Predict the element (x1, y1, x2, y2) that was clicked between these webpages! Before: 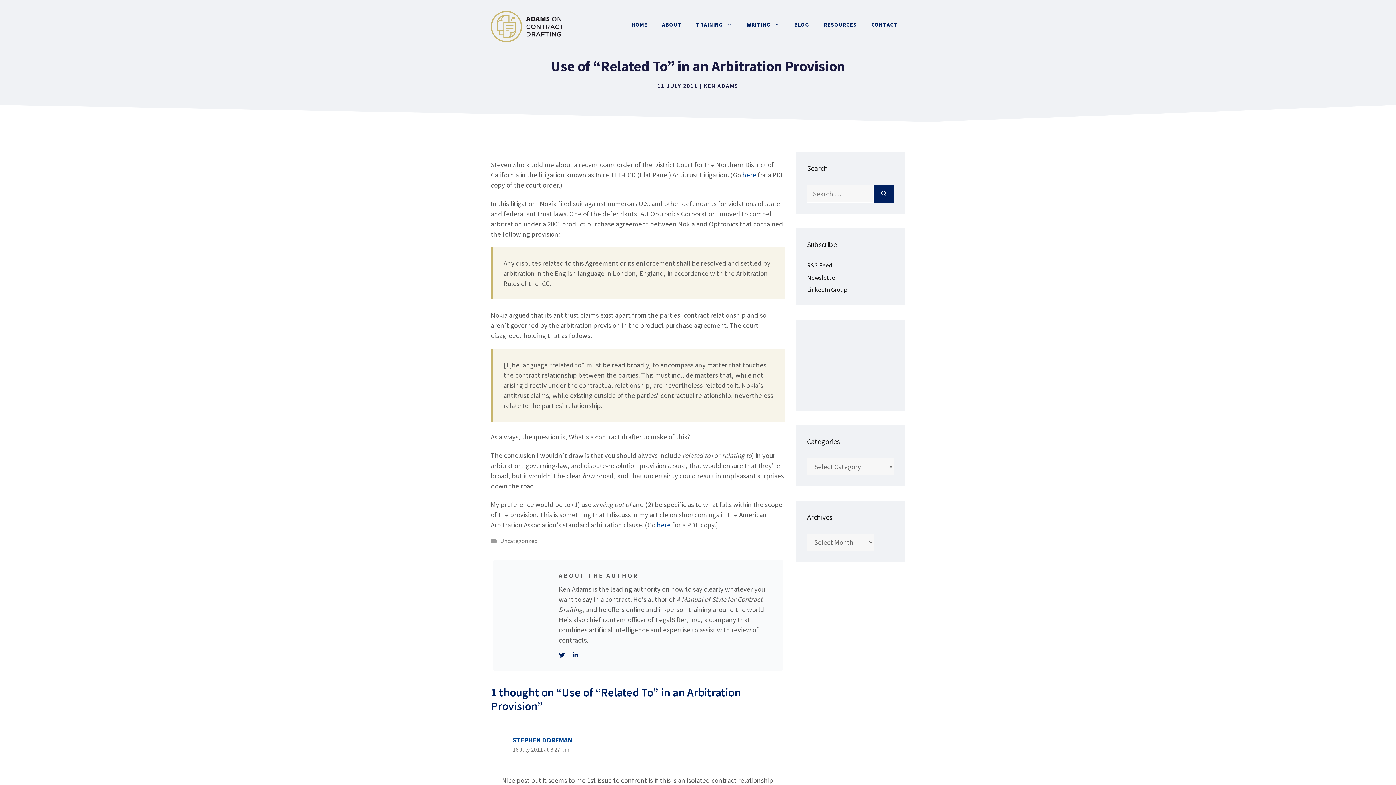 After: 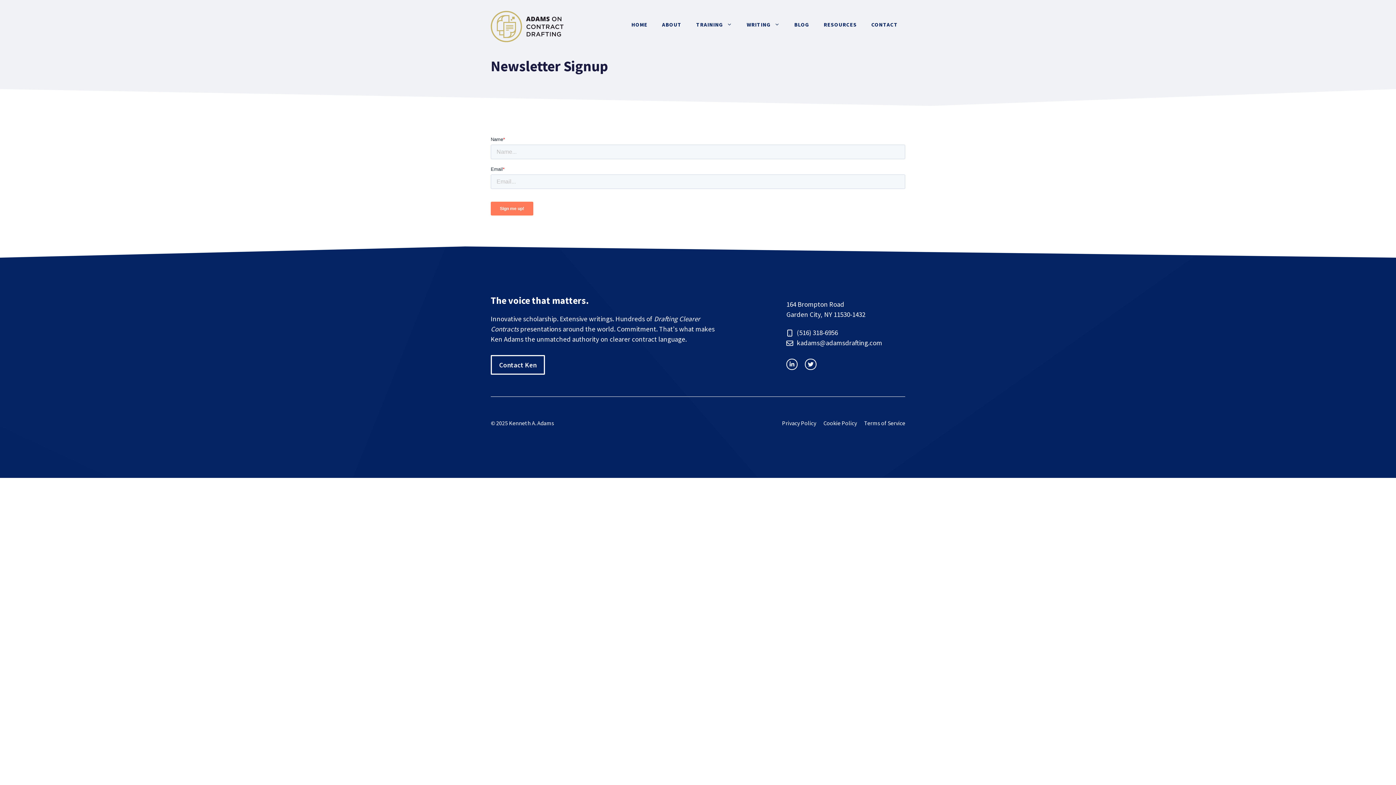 Action: bbox: (807, 273, 837, 281) label: Newsletter